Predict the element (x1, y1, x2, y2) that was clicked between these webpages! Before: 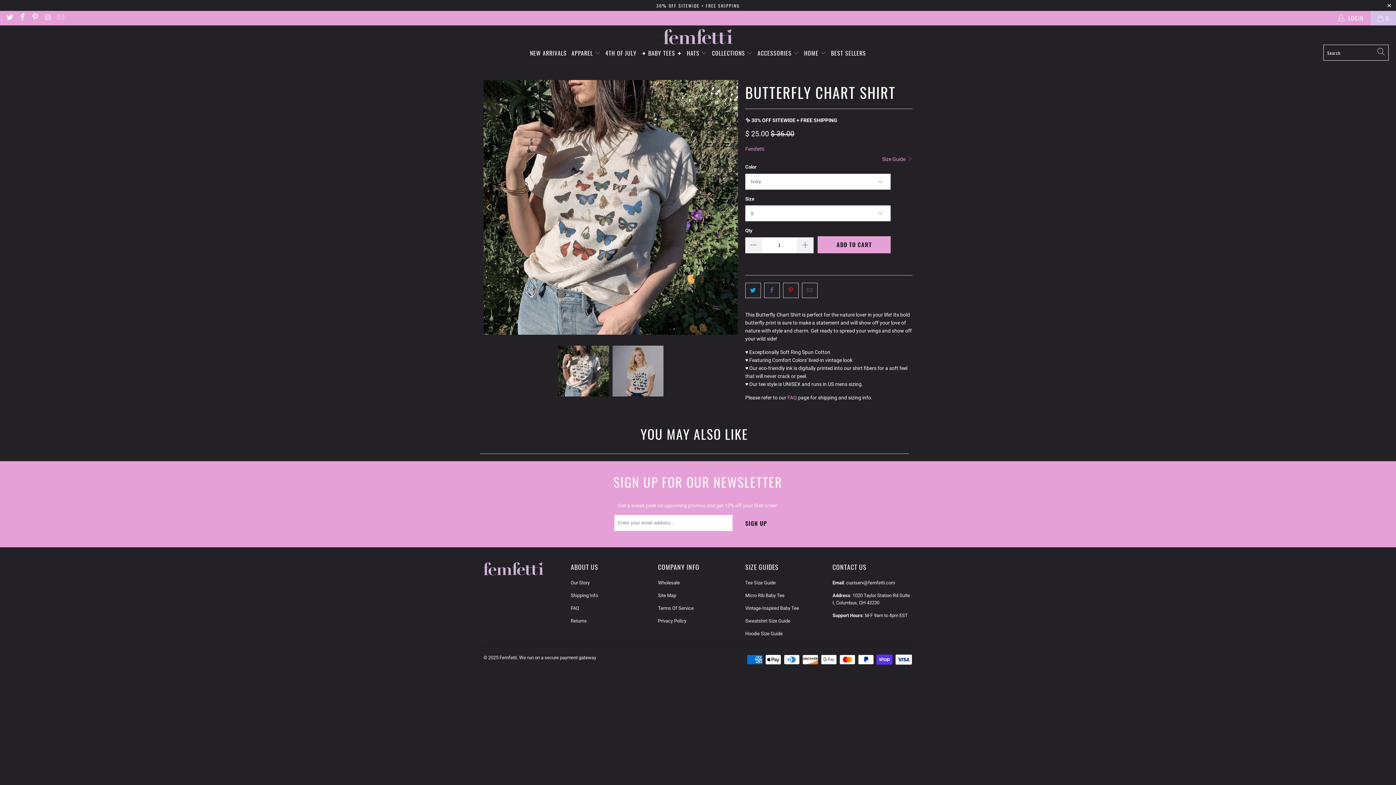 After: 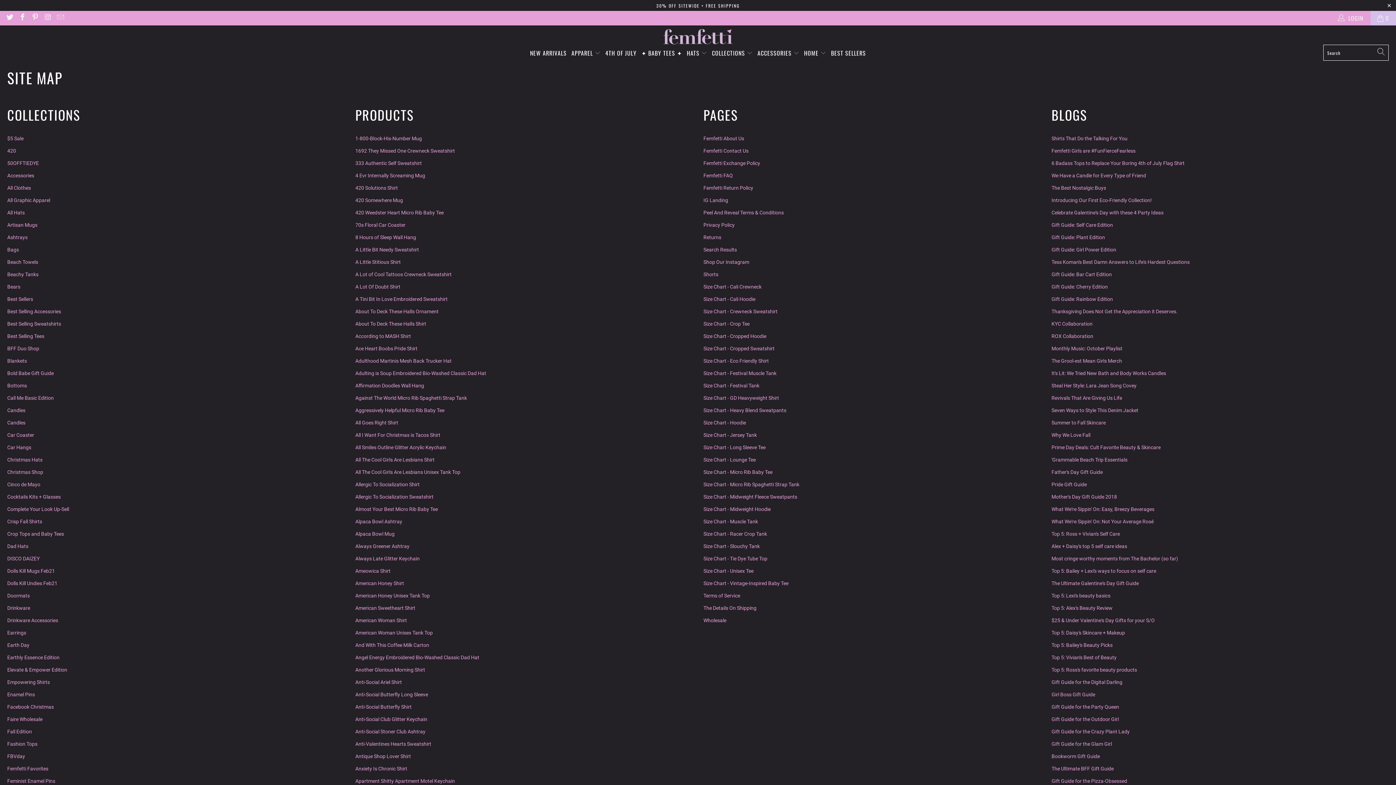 Action: label: Site Map bbox: (658, 592, 676, 598)